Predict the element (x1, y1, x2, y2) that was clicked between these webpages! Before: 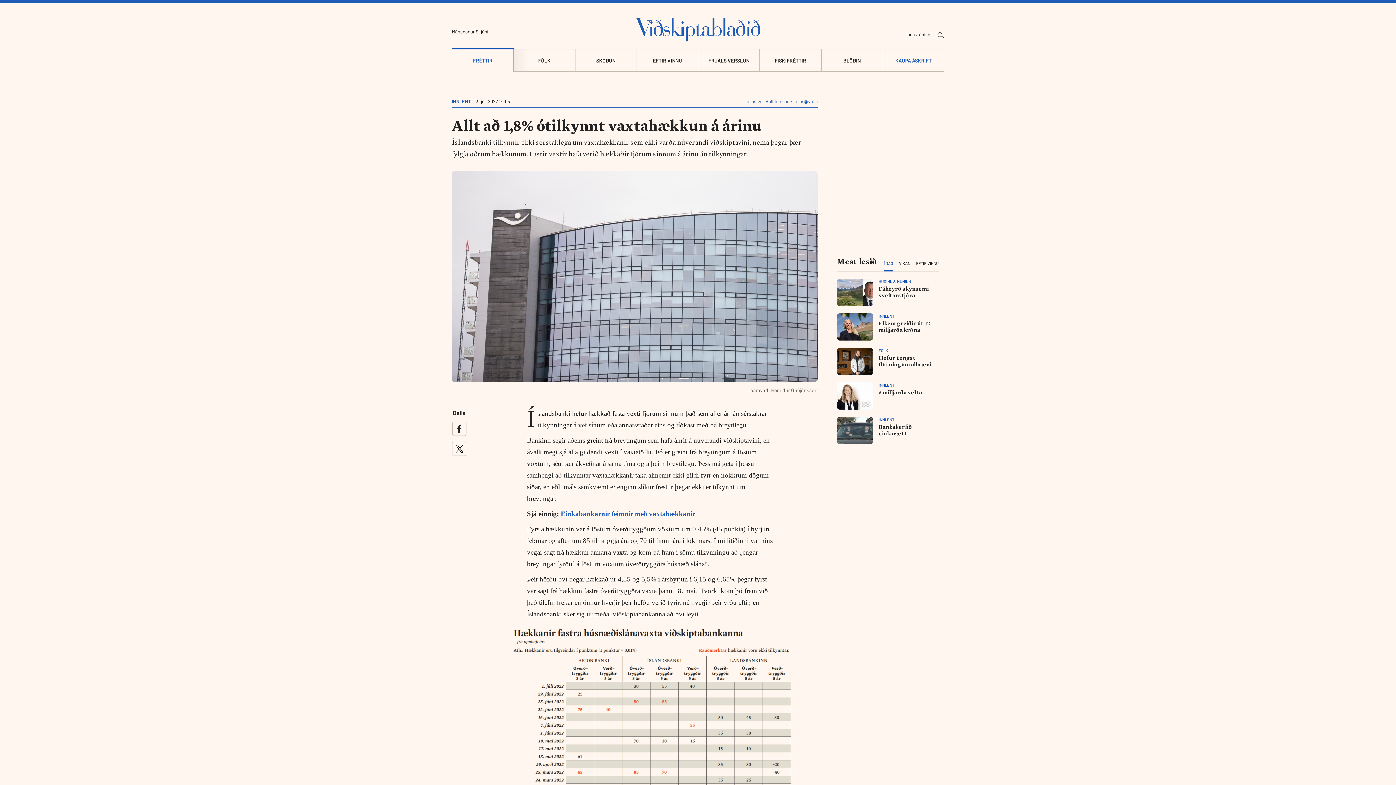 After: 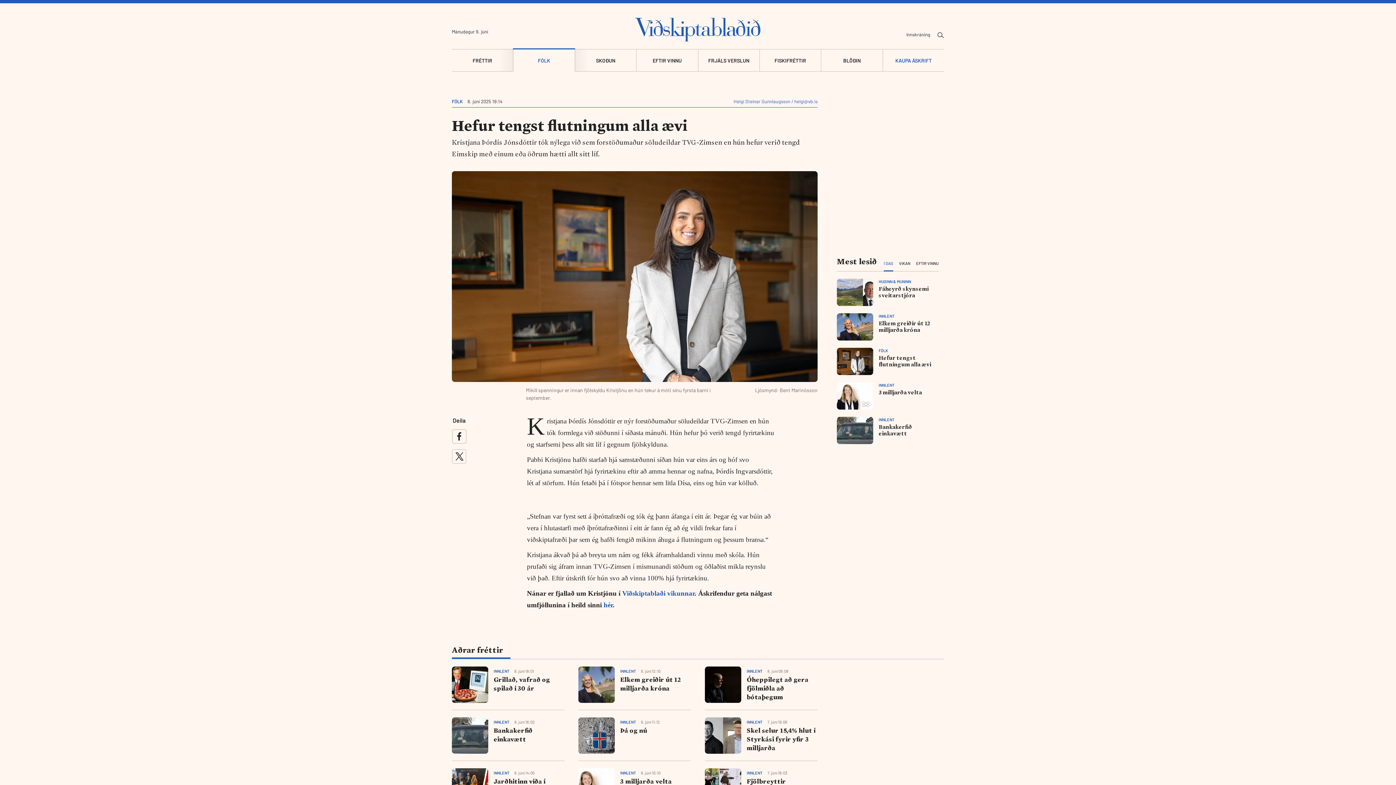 Action: bbox: (837, 348, 878, 375)